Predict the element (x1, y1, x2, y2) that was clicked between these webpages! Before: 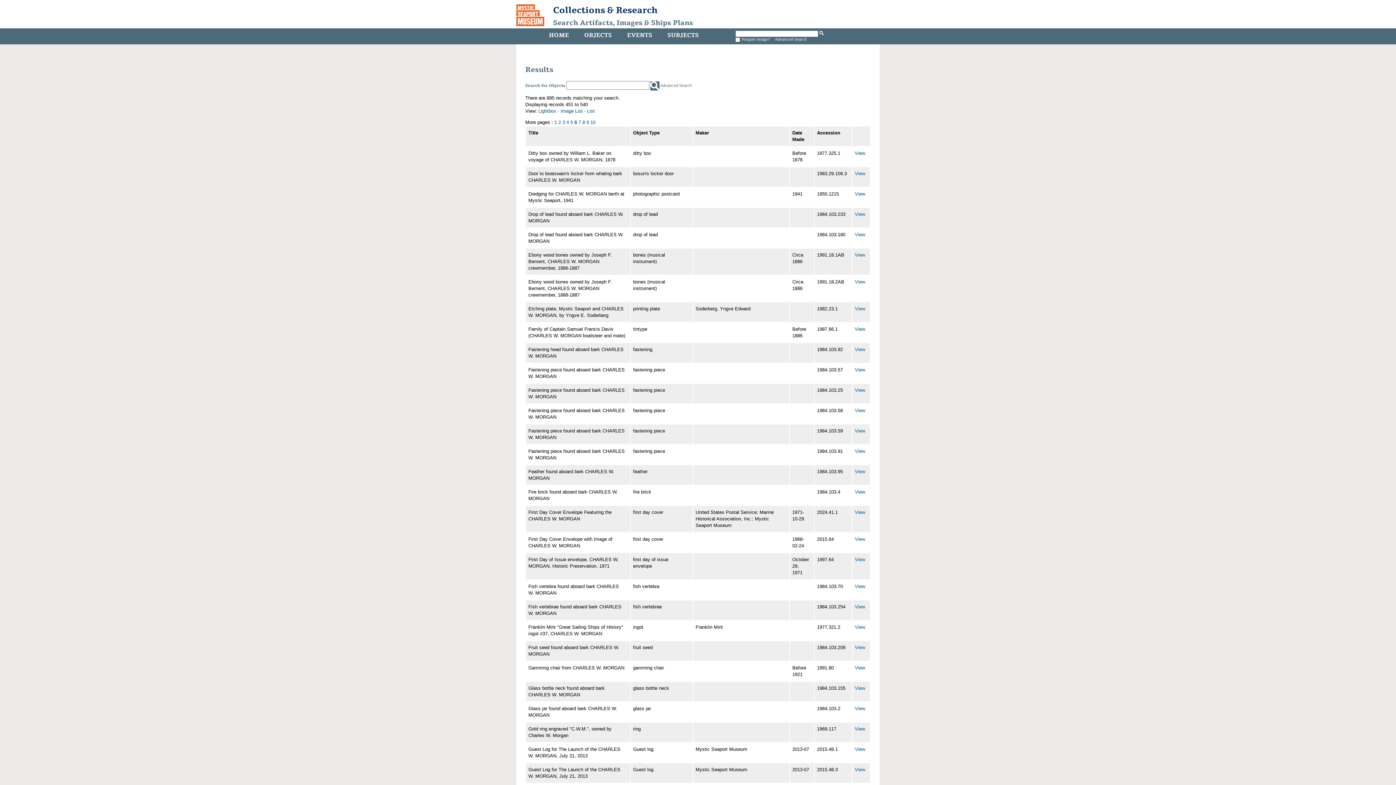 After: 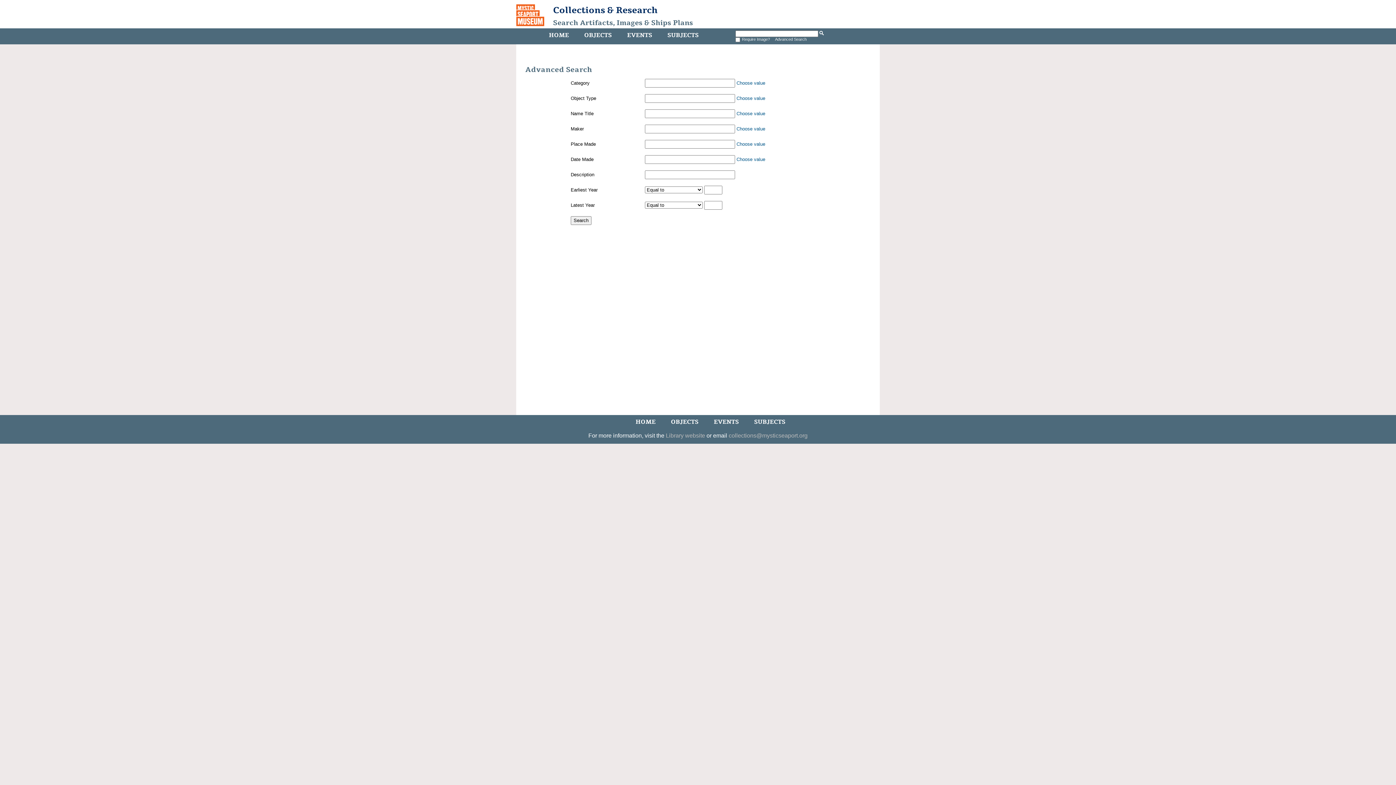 Action: bbox: (660, 83, 692, 87) label: Advanced Search